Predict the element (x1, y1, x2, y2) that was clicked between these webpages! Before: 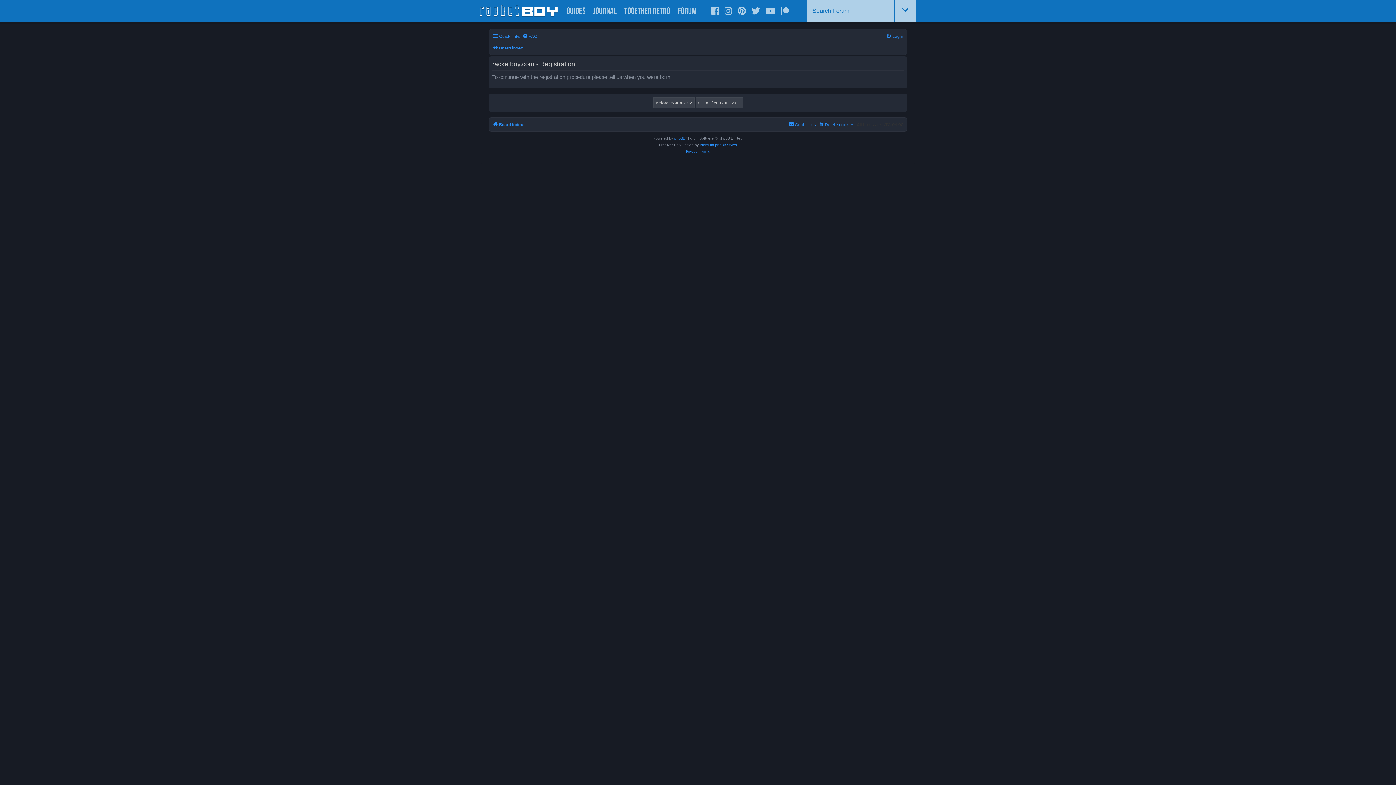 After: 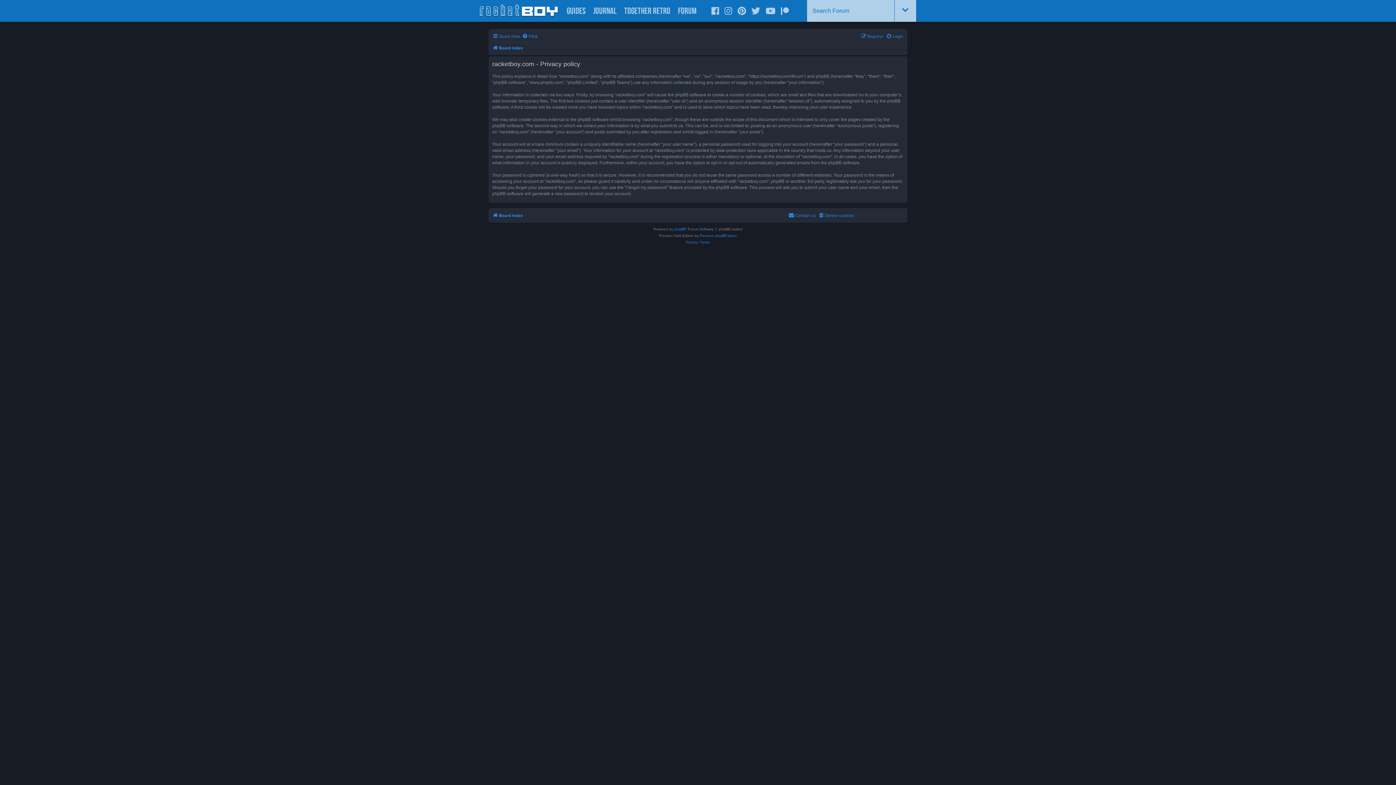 Action: bbox: (686, 148, 697, 154) label: Privacy